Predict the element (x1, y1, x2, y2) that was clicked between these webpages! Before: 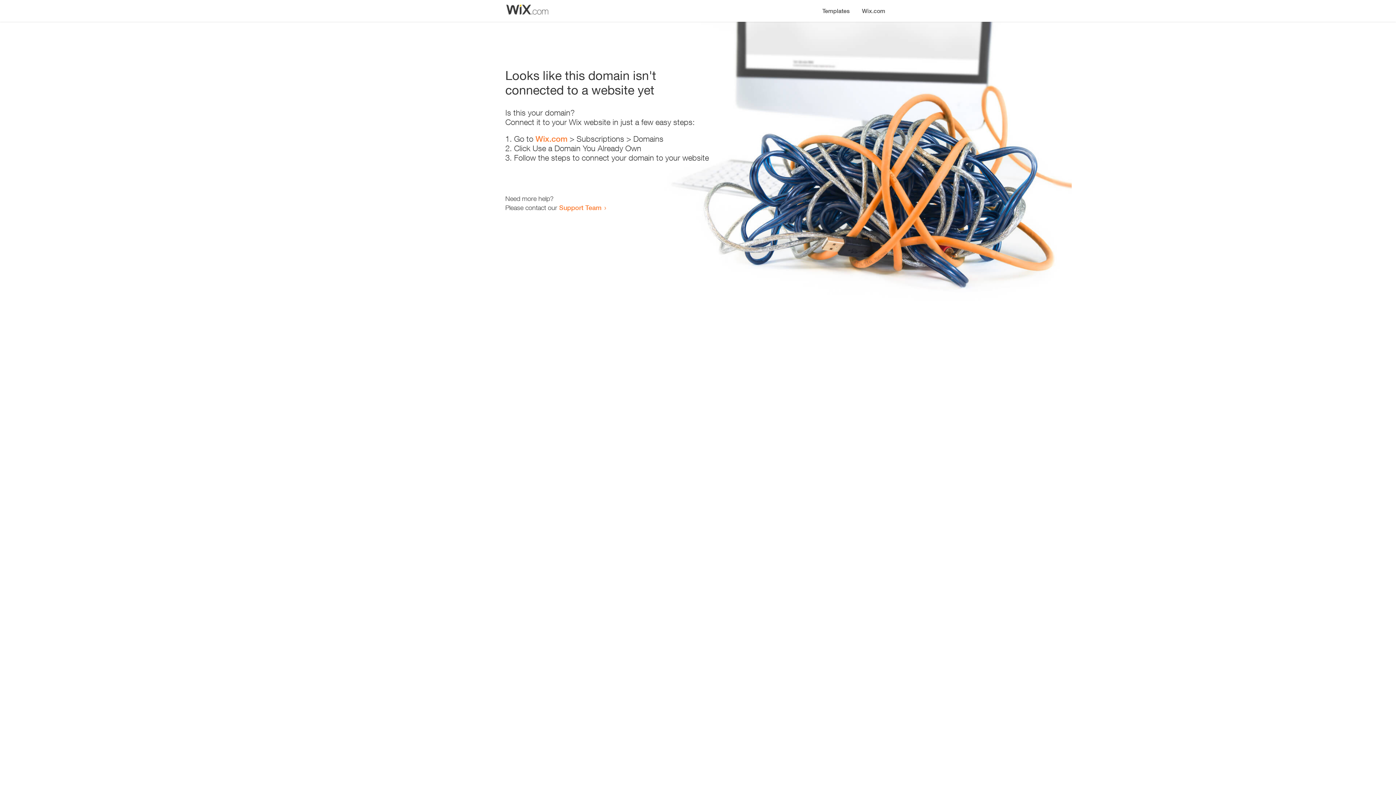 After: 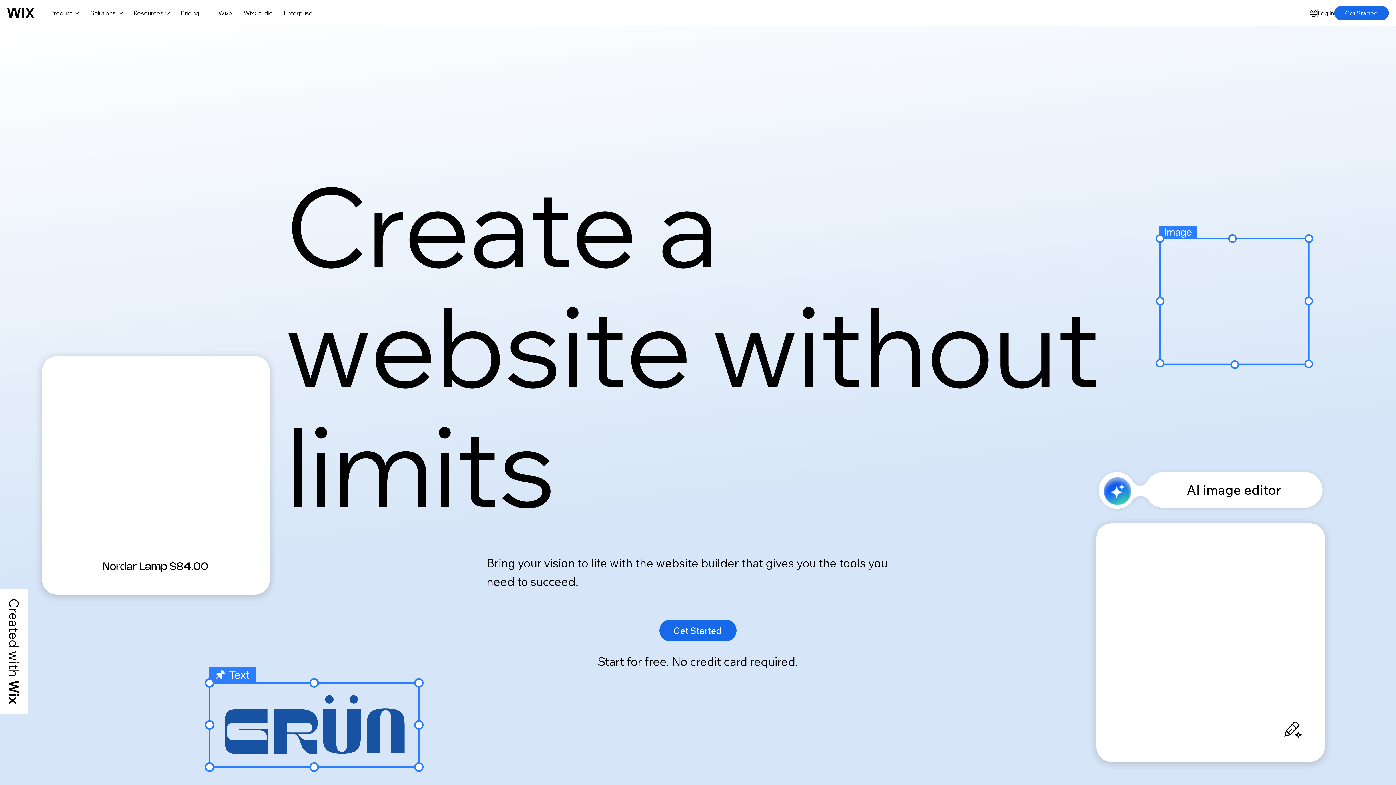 Action: bbox: (535, 134, 567, 143) label: Wix.com